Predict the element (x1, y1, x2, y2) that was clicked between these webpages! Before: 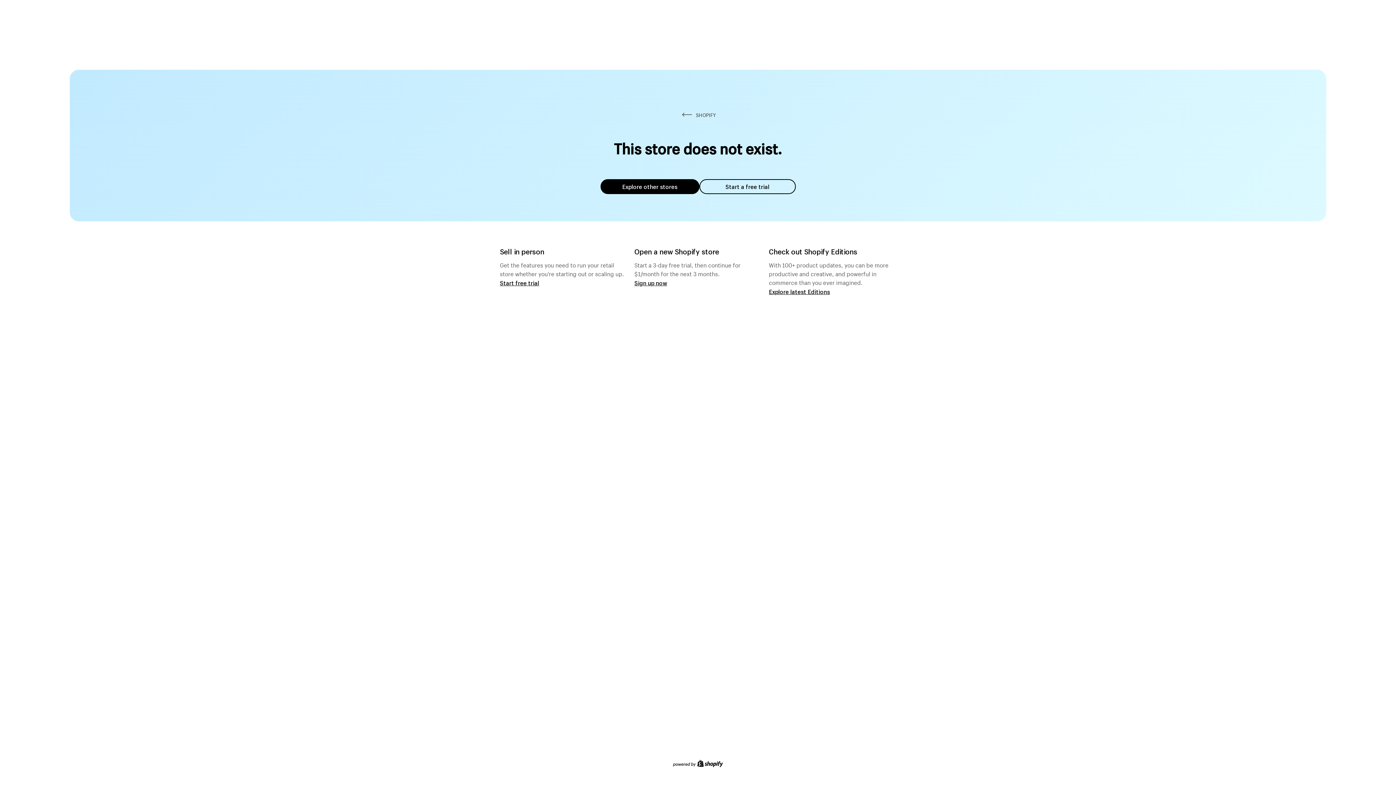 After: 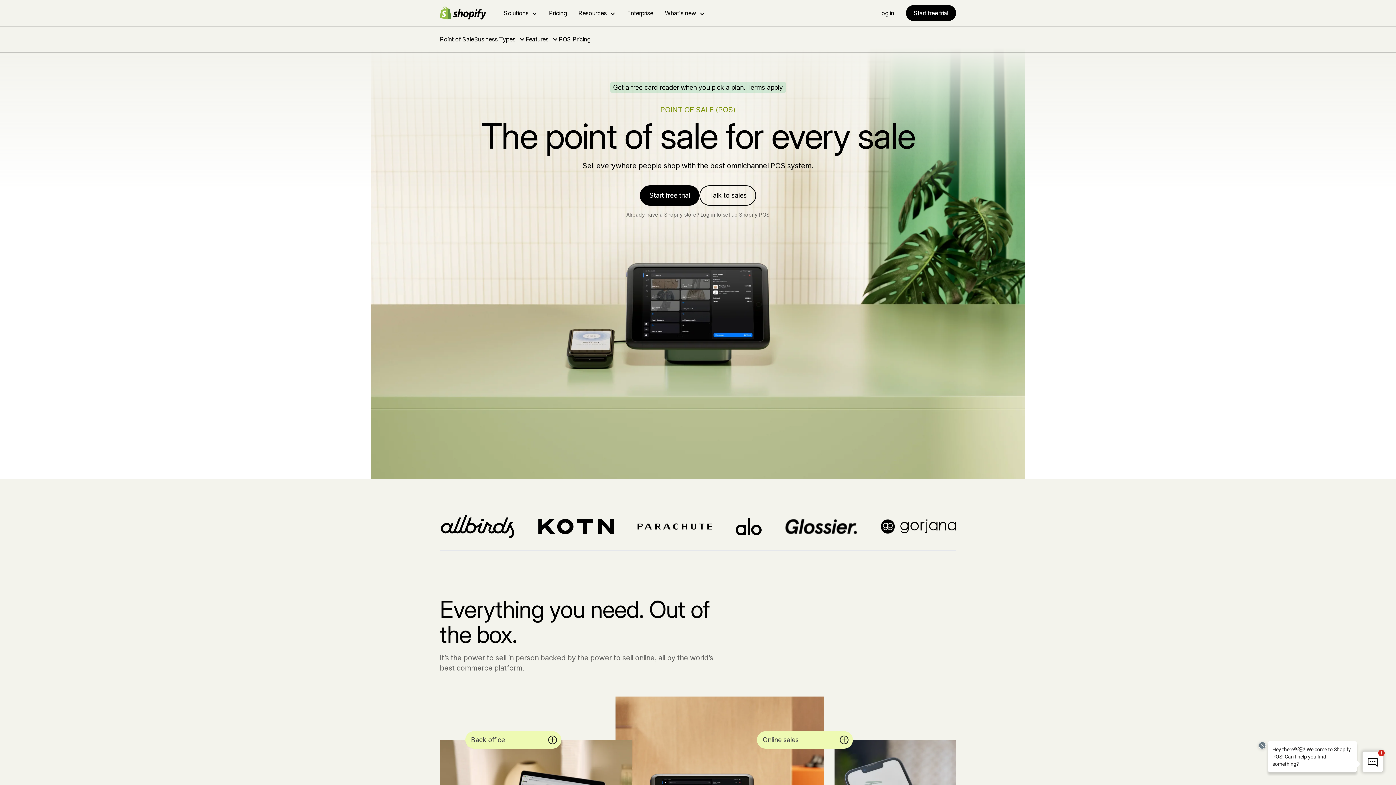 Action: bbox: (500, 279, 539, 286) label: Start free trial